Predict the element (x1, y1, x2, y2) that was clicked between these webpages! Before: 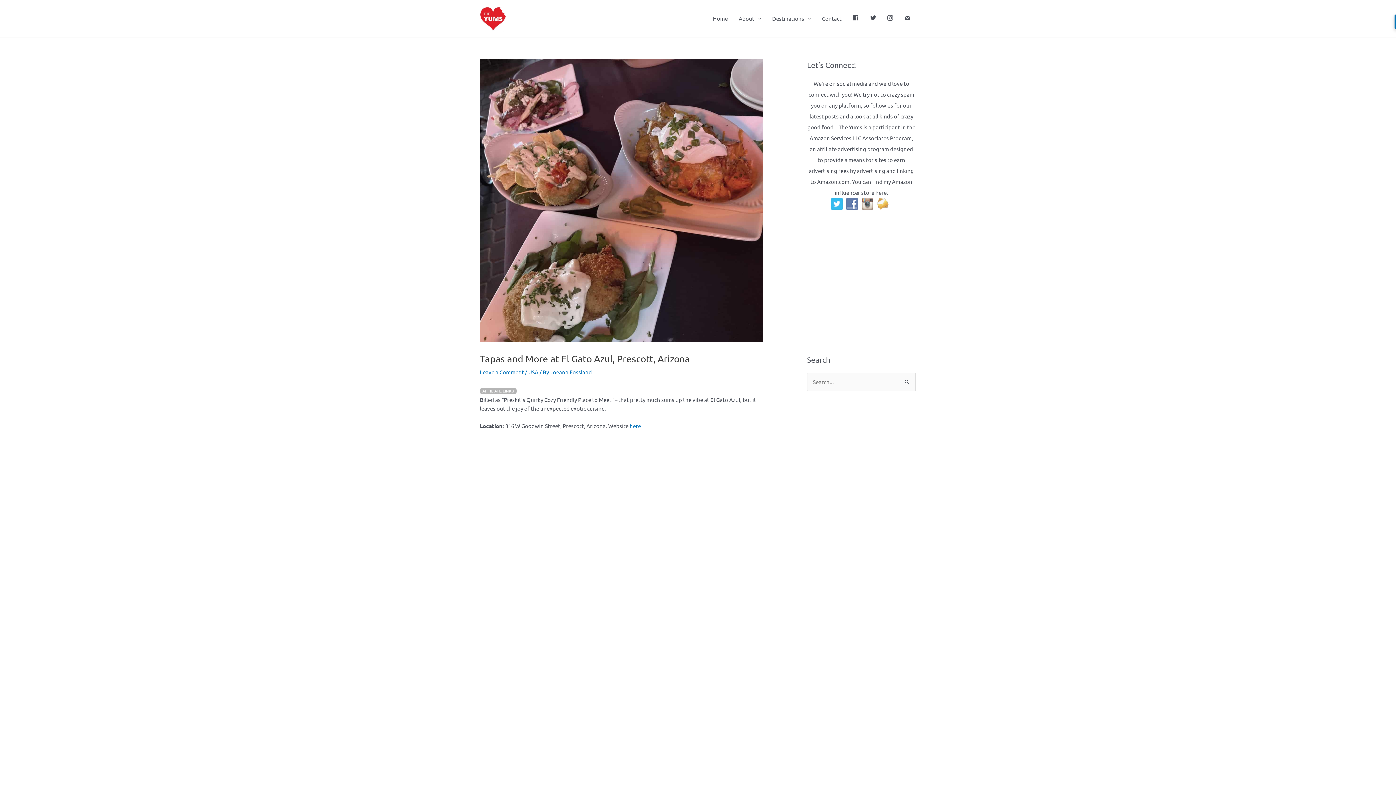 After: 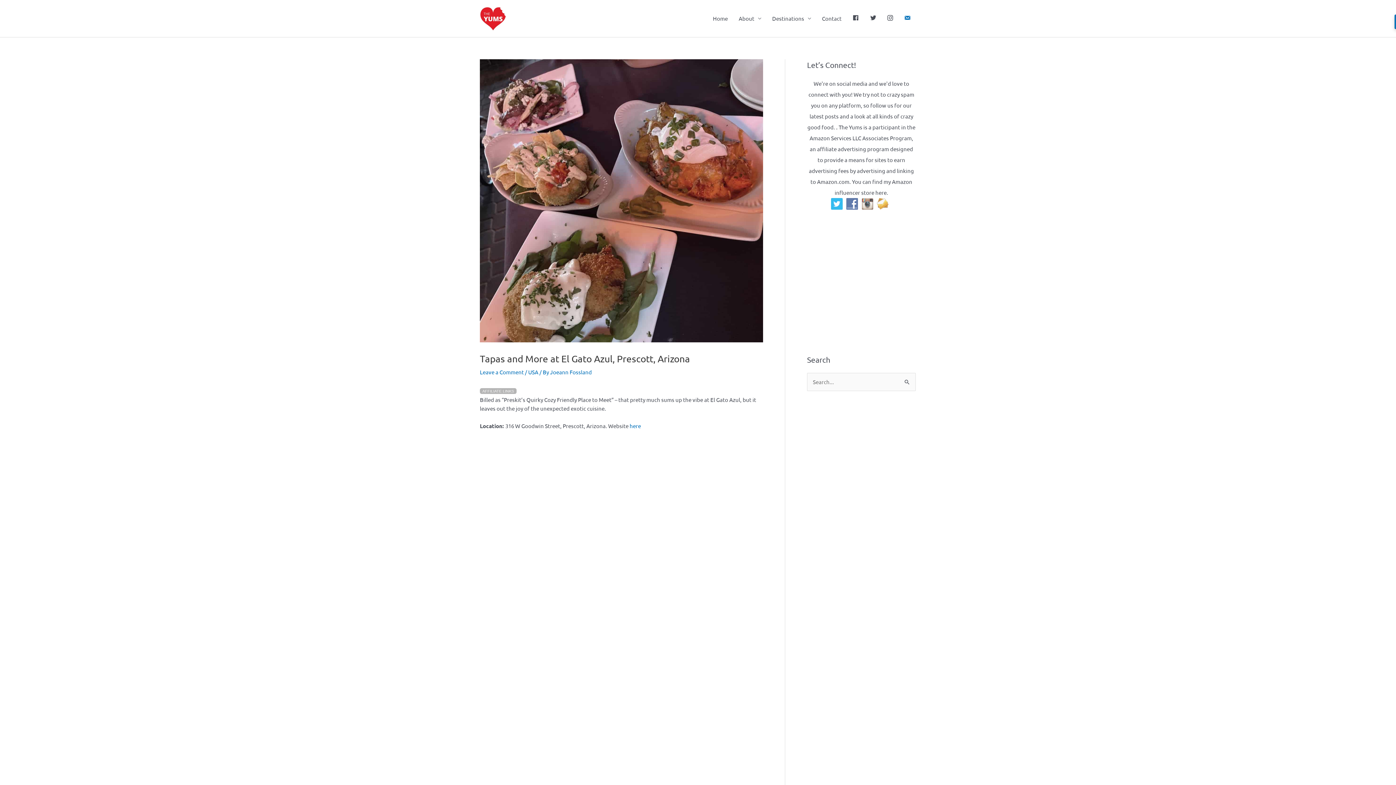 Action: label: Email bbox: (898, 0, 916, 37)